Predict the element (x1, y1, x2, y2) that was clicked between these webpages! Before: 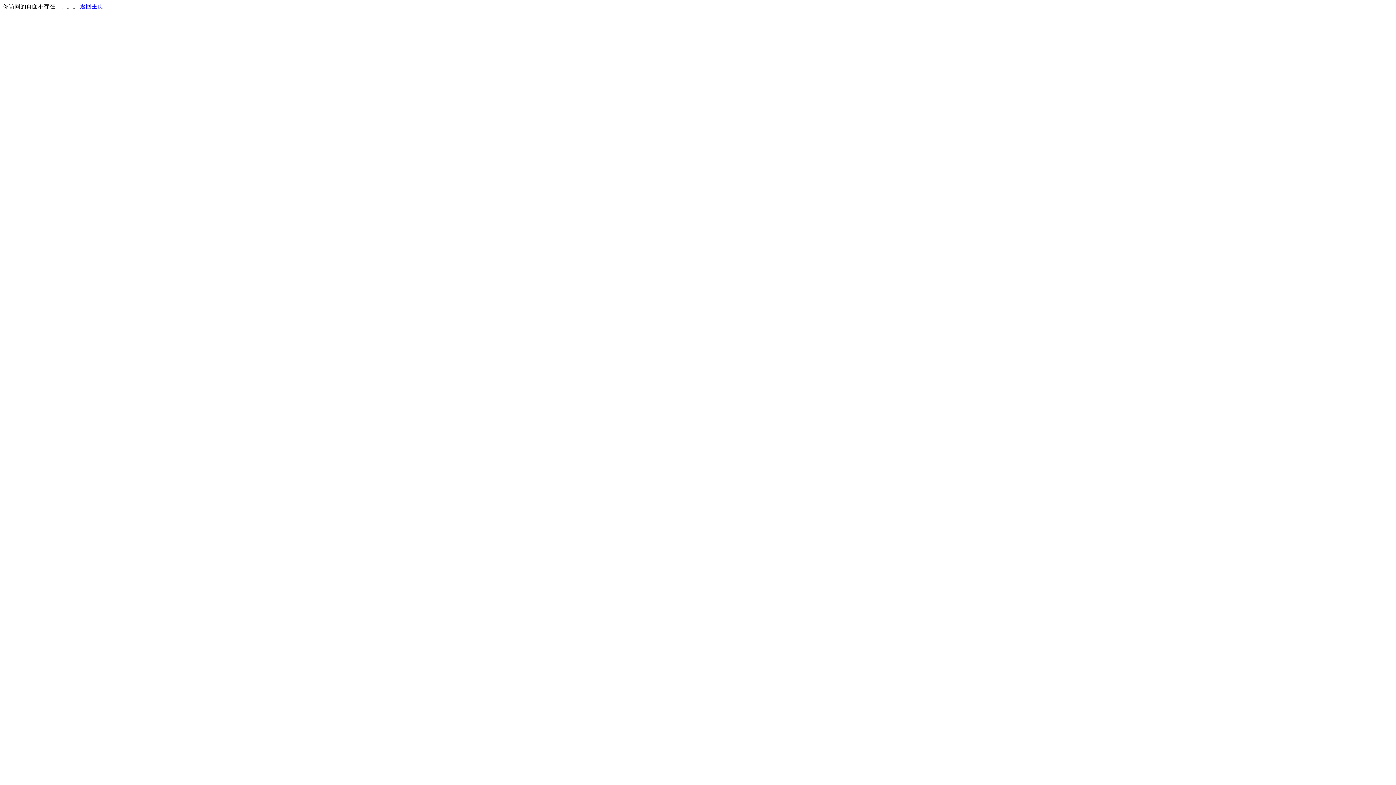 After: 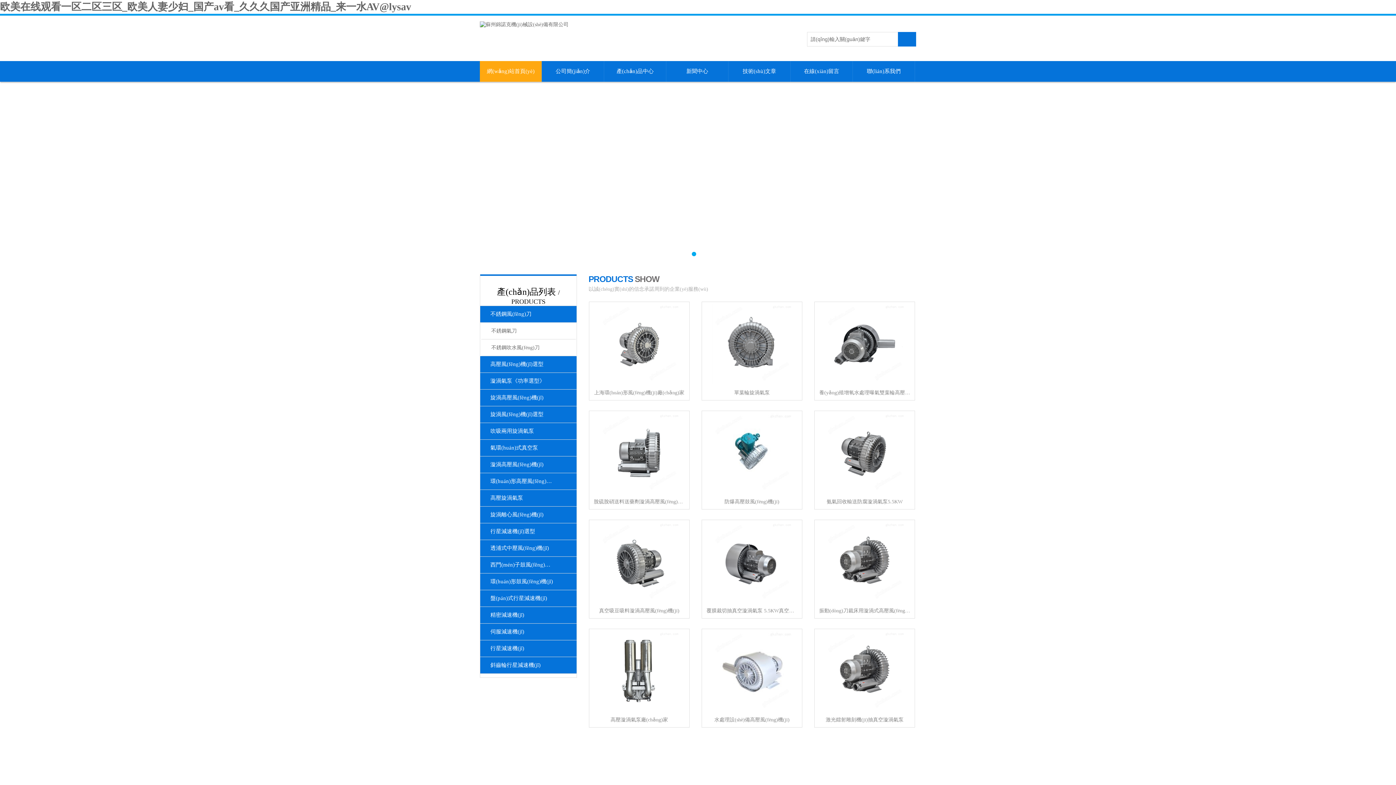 Action: bbox: (80, 3, 103, 9) label: 返回主页